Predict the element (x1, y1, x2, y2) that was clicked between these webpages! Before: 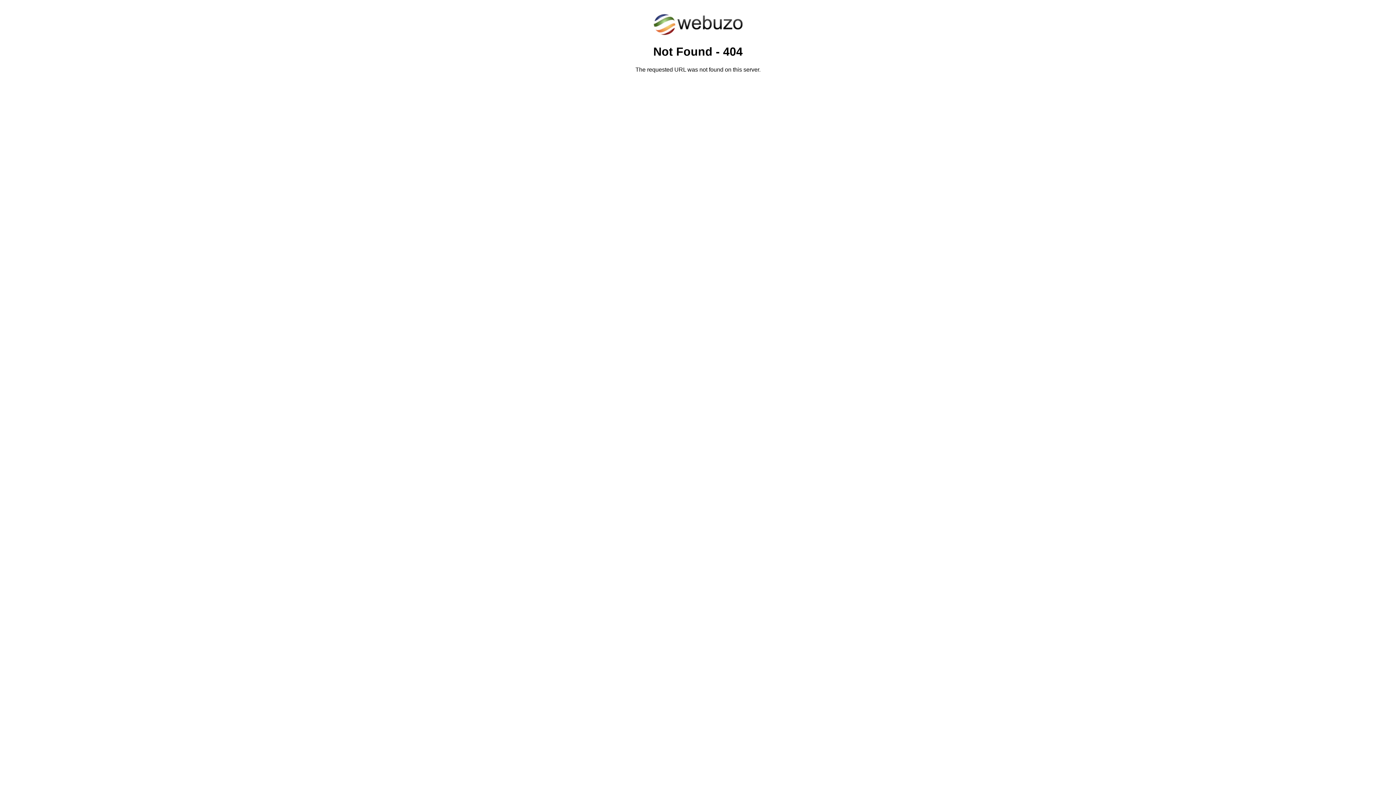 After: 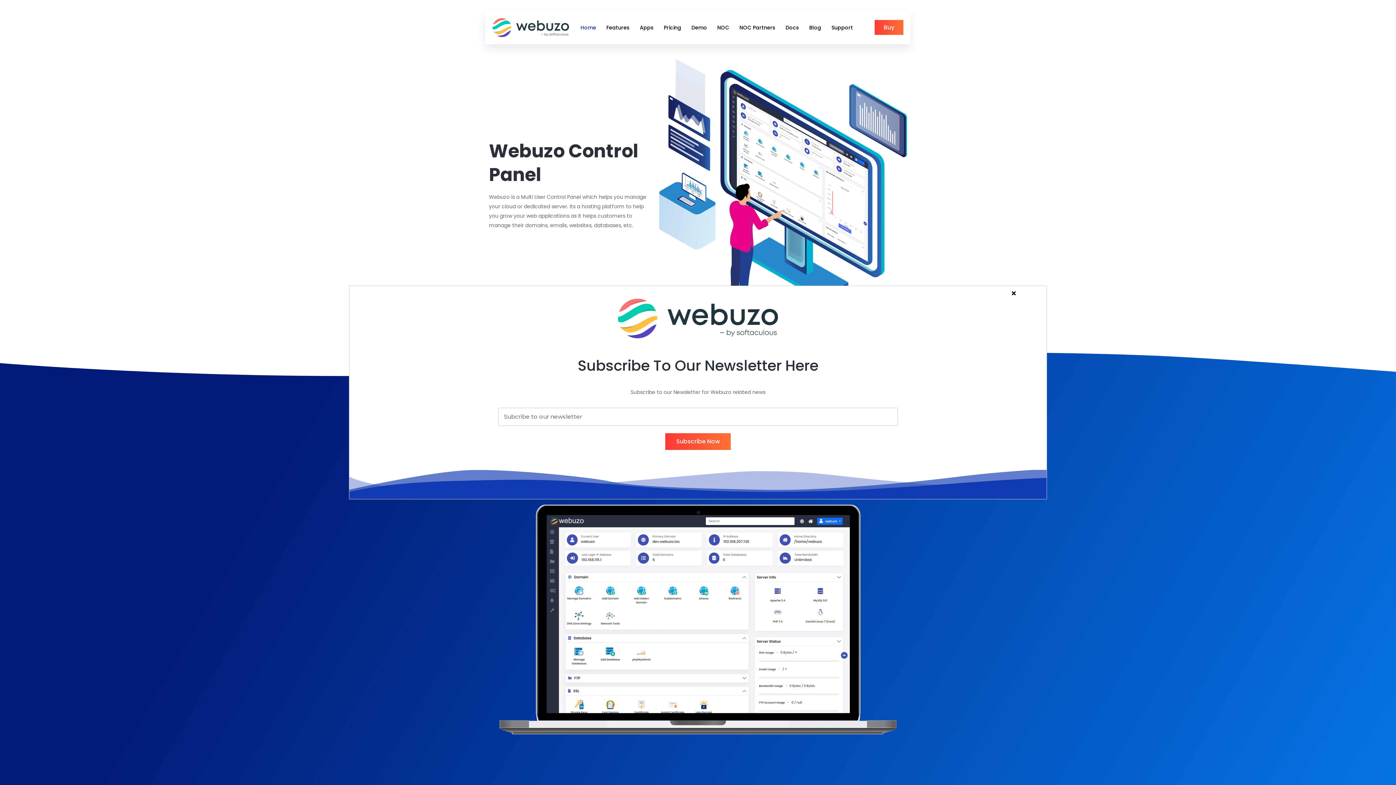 Action: bbox: (652, 30, 743, 37)